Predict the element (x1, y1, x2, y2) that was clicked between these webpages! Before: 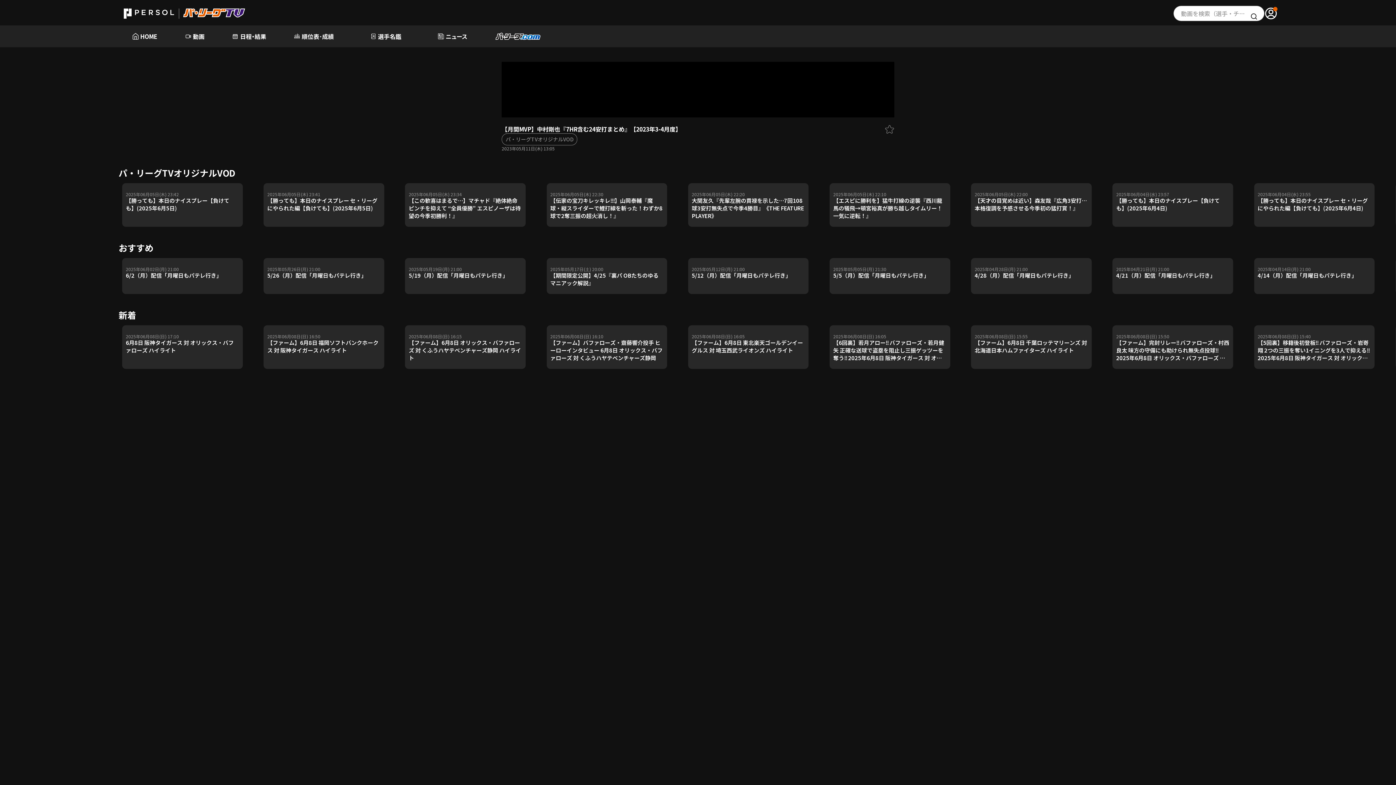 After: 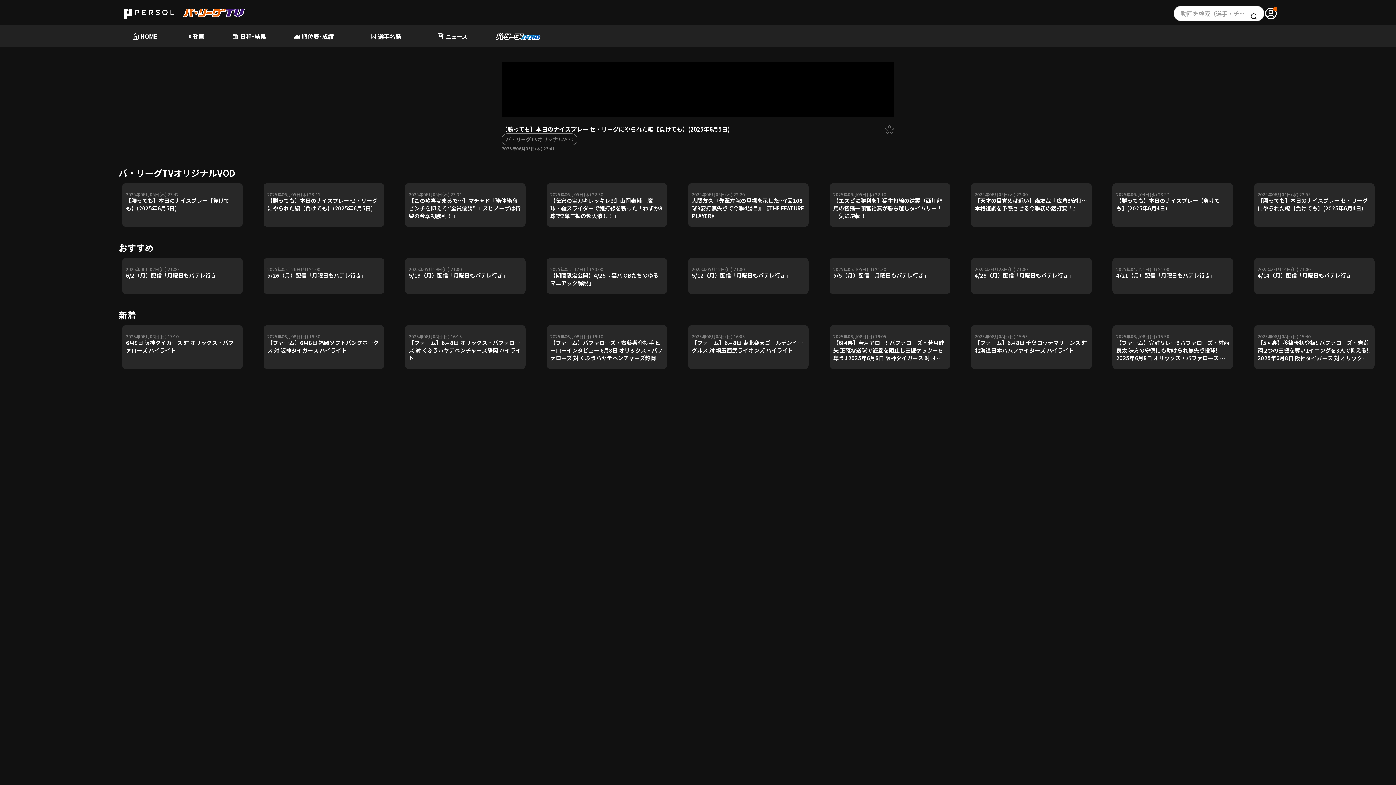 Action: label: 2025年06月05日(木) 23:41
【勝っても】本日のナイスプレー セ・リーグにやられた編【負けても】(2025年6月5日) bbox: (263, 183, 384, 226)